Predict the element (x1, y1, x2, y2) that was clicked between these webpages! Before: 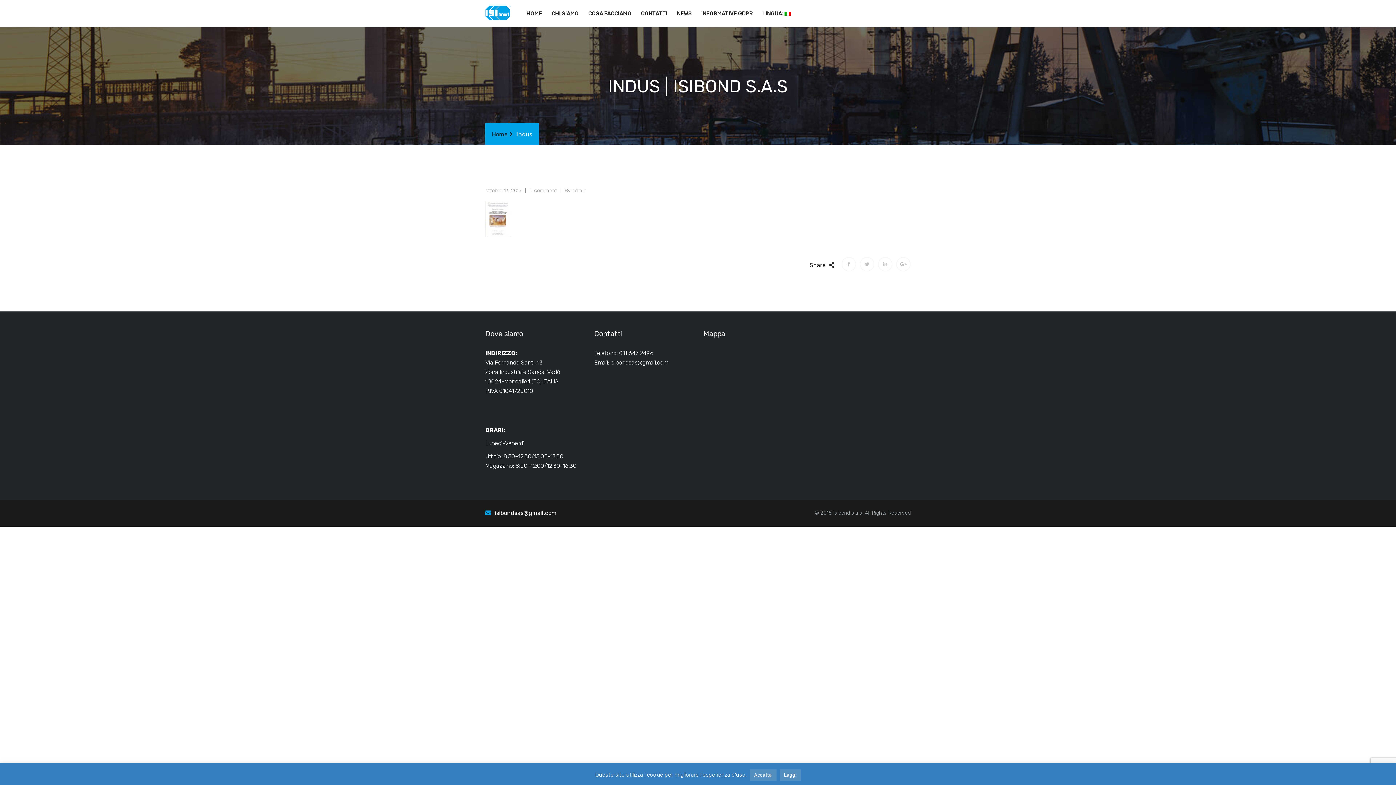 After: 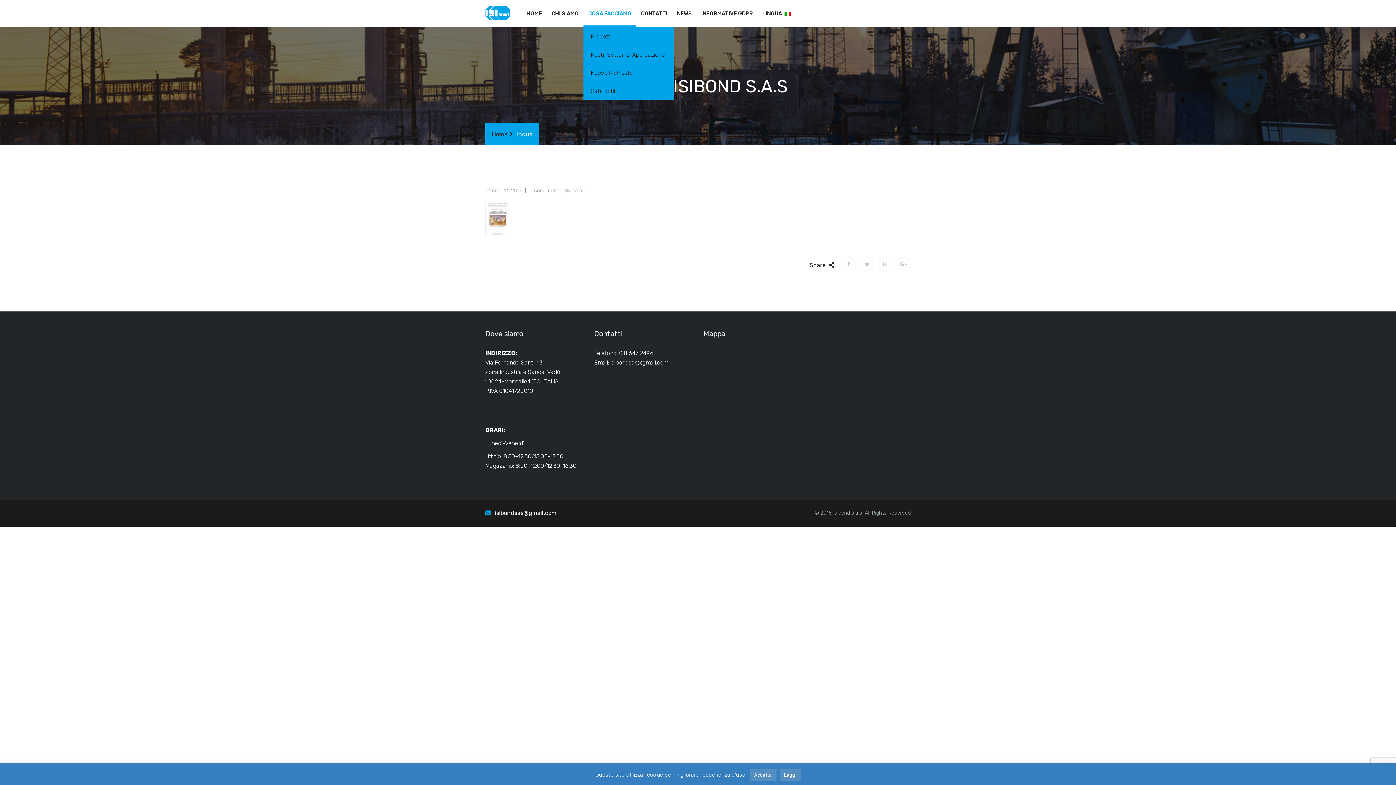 Action: label: COSA FACCIAMO bbox: (583, 0, 636, 27)